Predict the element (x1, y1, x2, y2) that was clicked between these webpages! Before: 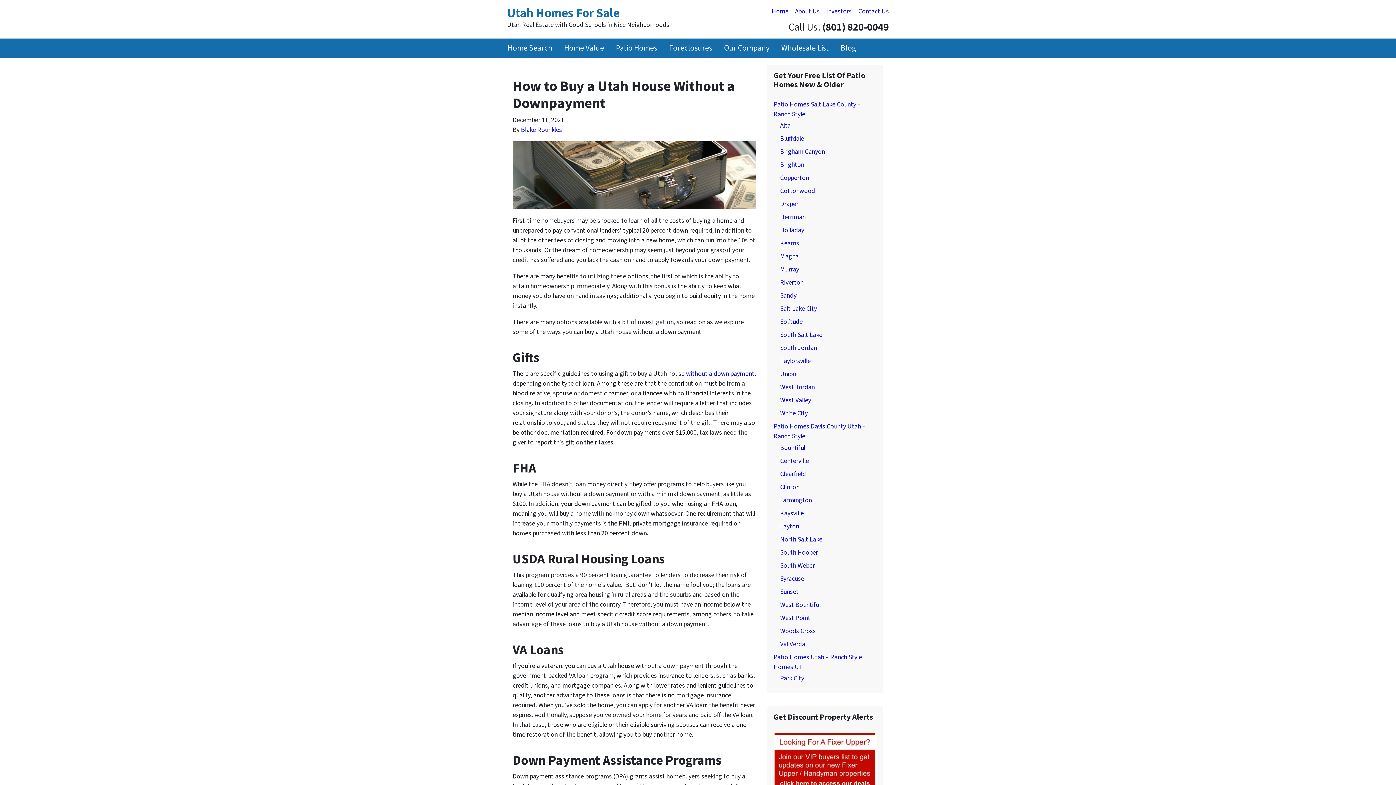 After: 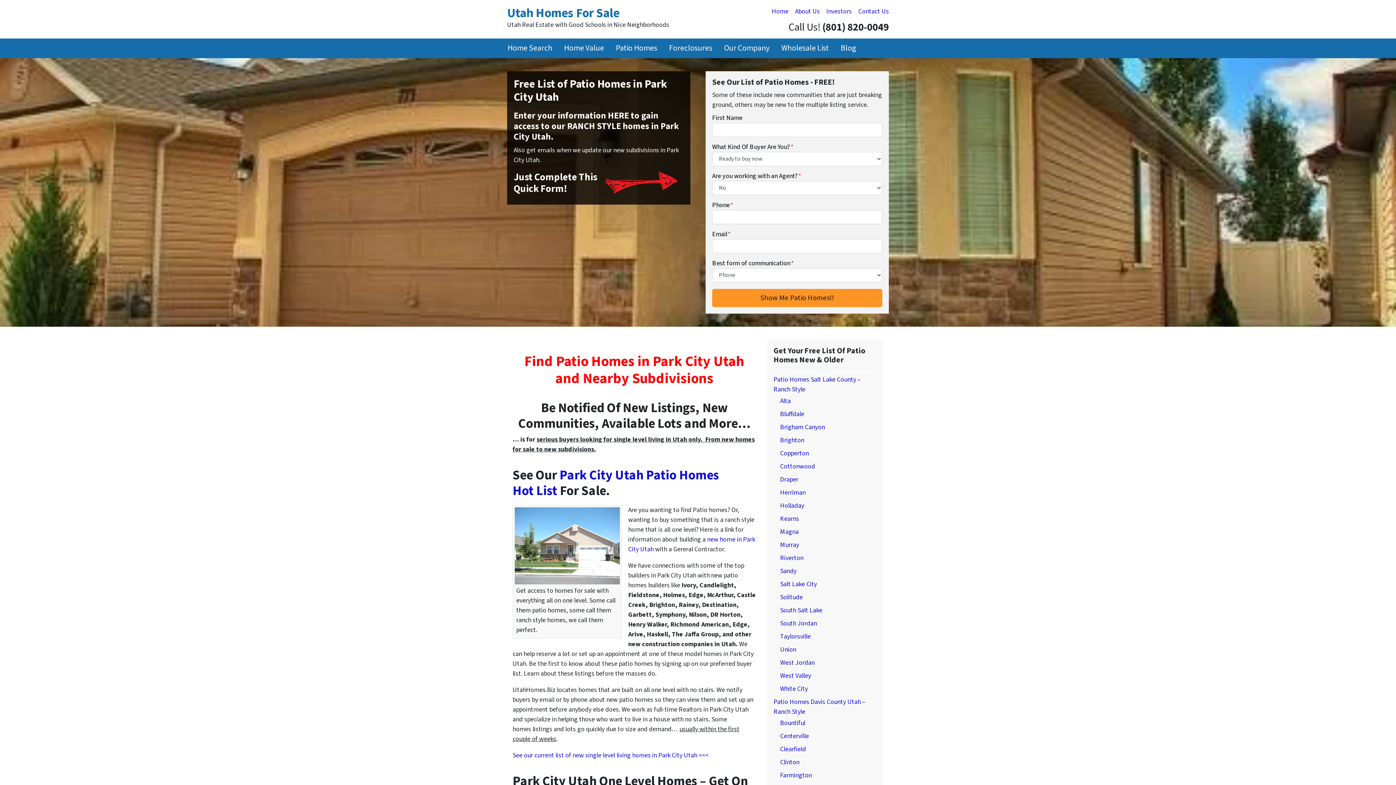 Action: bbox: (780, 674, 804, 683) label: Park City